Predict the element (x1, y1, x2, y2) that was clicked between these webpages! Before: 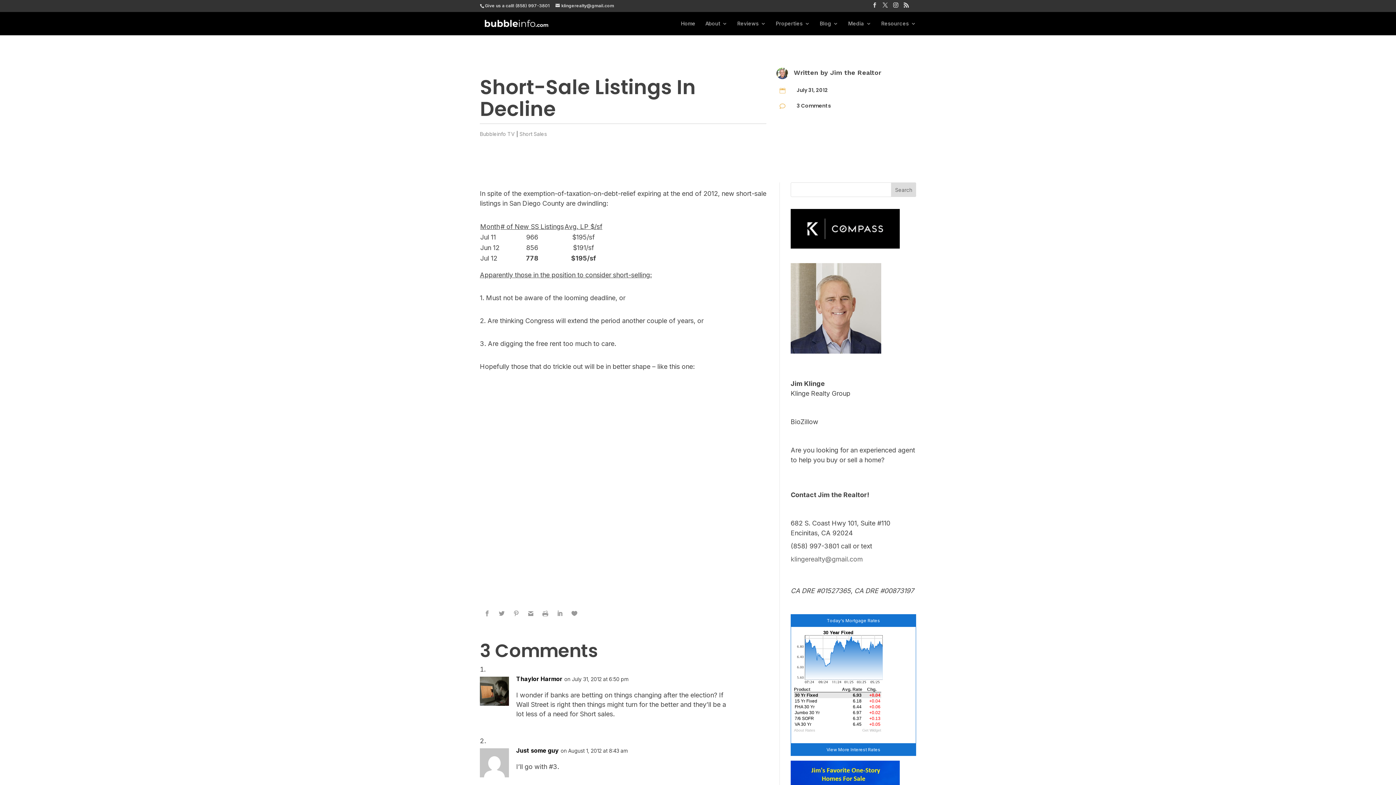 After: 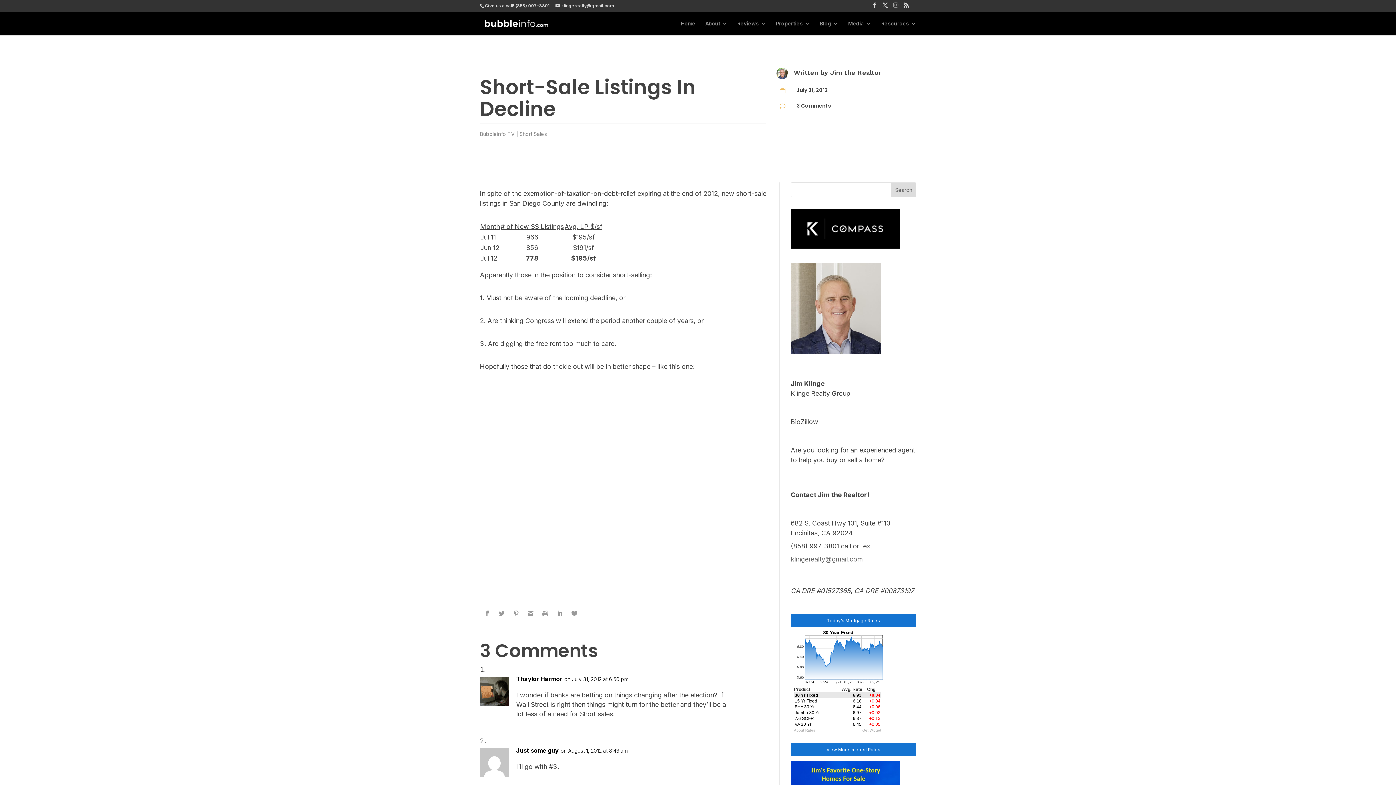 Action: bbox: (893, 2, 898, 11)